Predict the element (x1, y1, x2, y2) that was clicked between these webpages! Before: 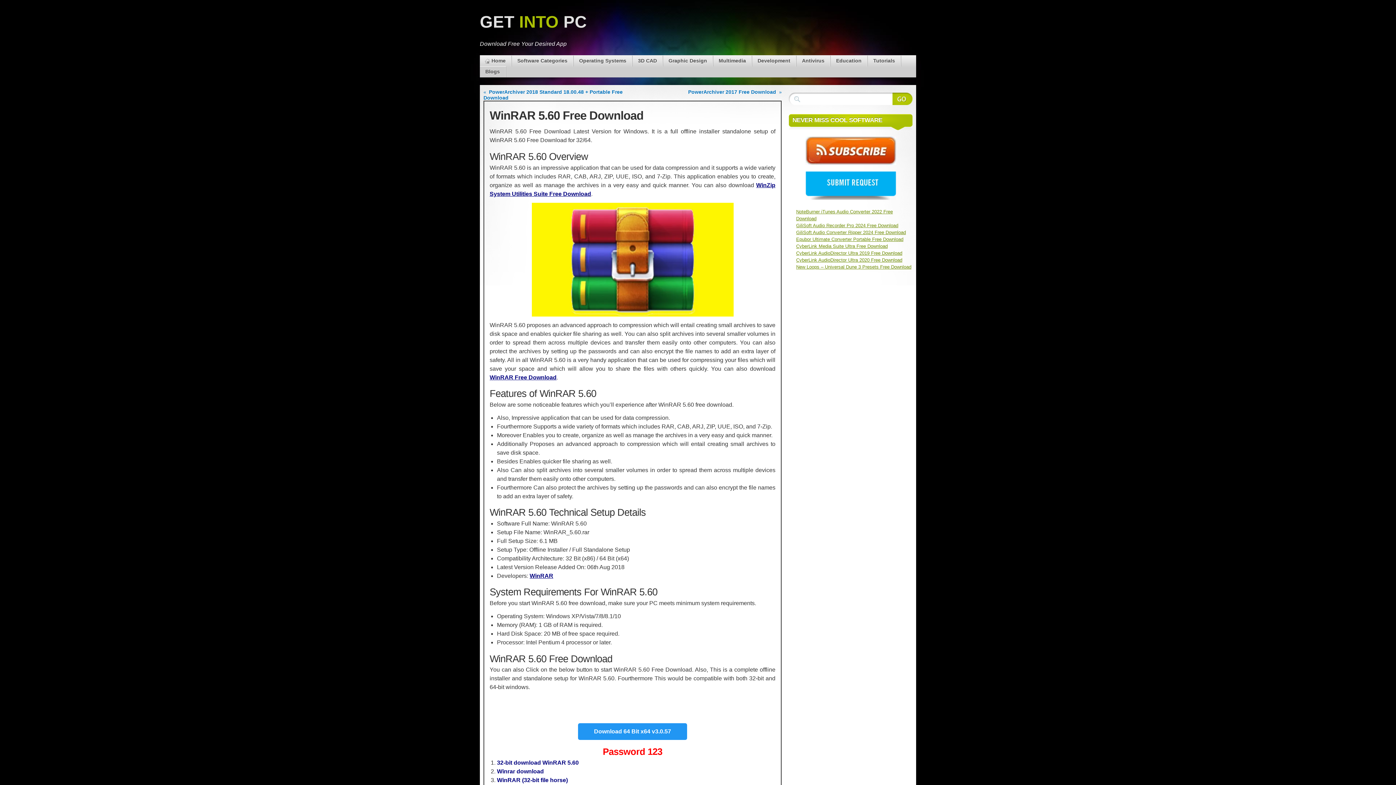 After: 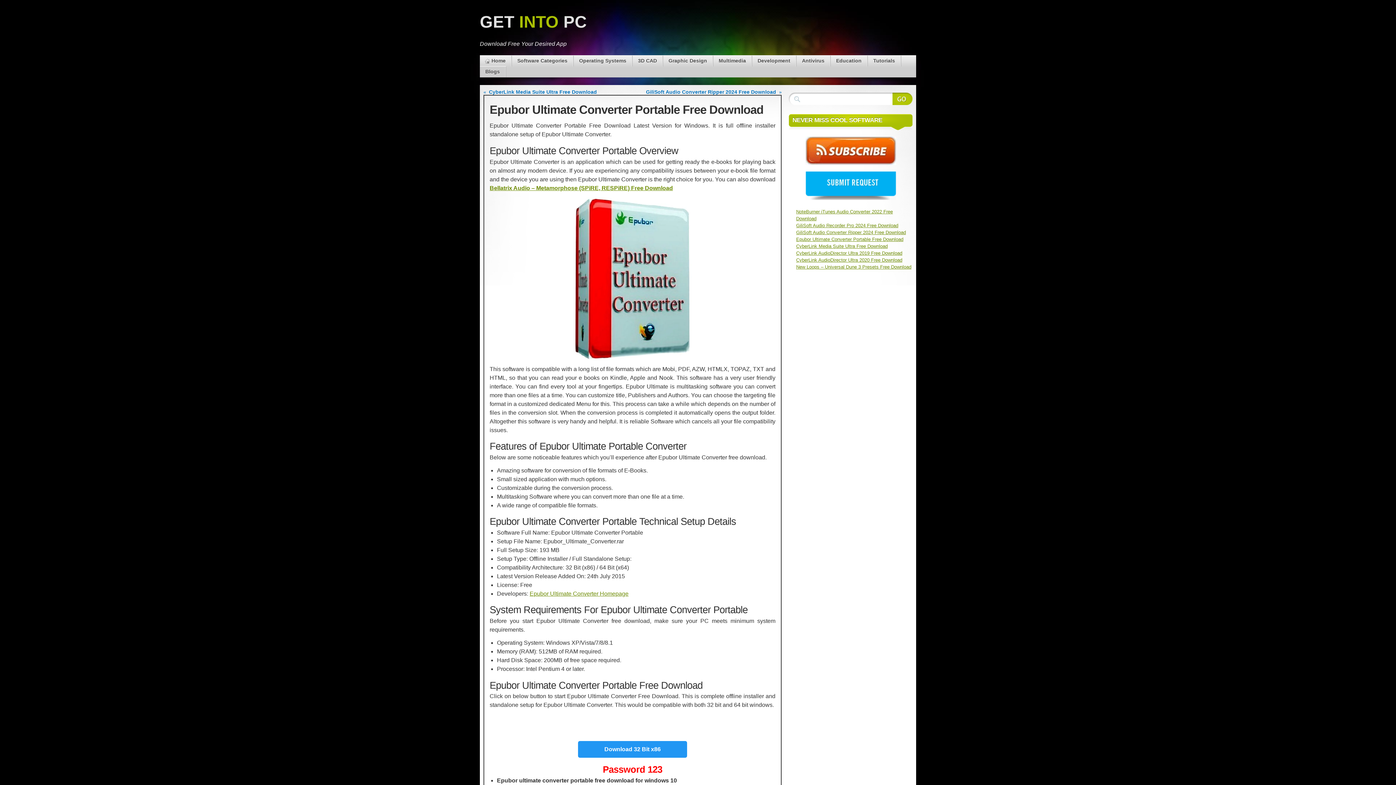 Action: label: Epubor Ultimate Converter Portable Free Download bbox: (796, 236, 903, 242)